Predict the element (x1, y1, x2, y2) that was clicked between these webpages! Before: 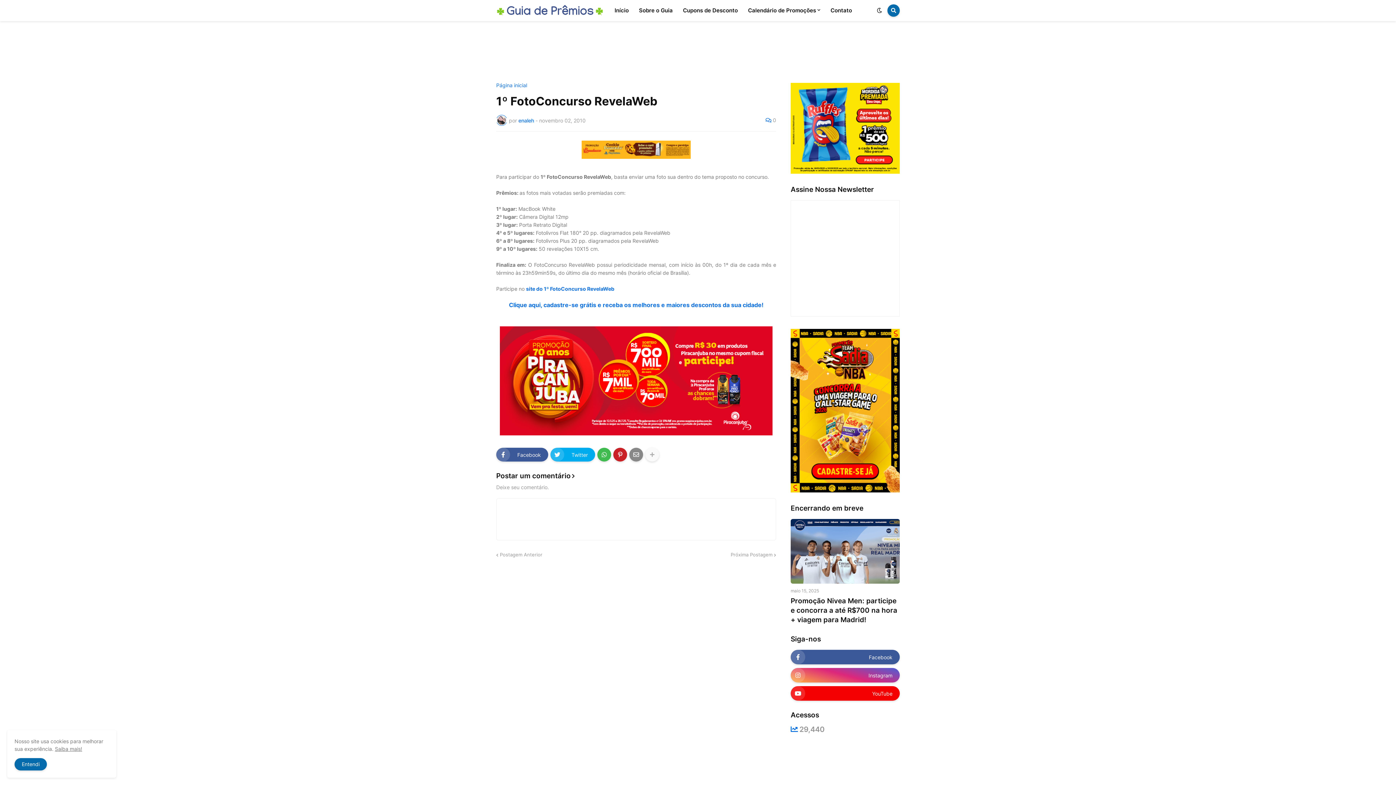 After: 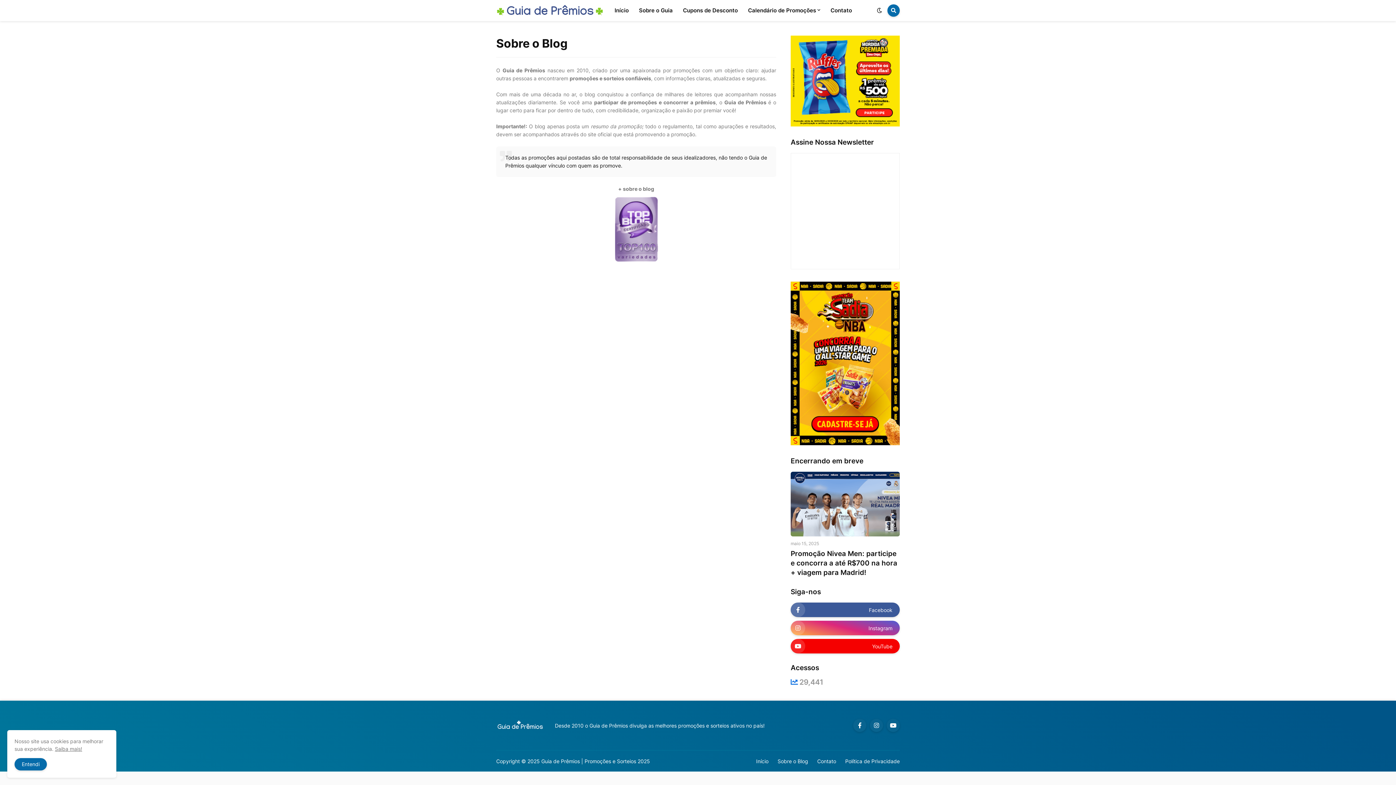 Action: bbox: (634, 0, 678, 21) label: Sobre o Guia